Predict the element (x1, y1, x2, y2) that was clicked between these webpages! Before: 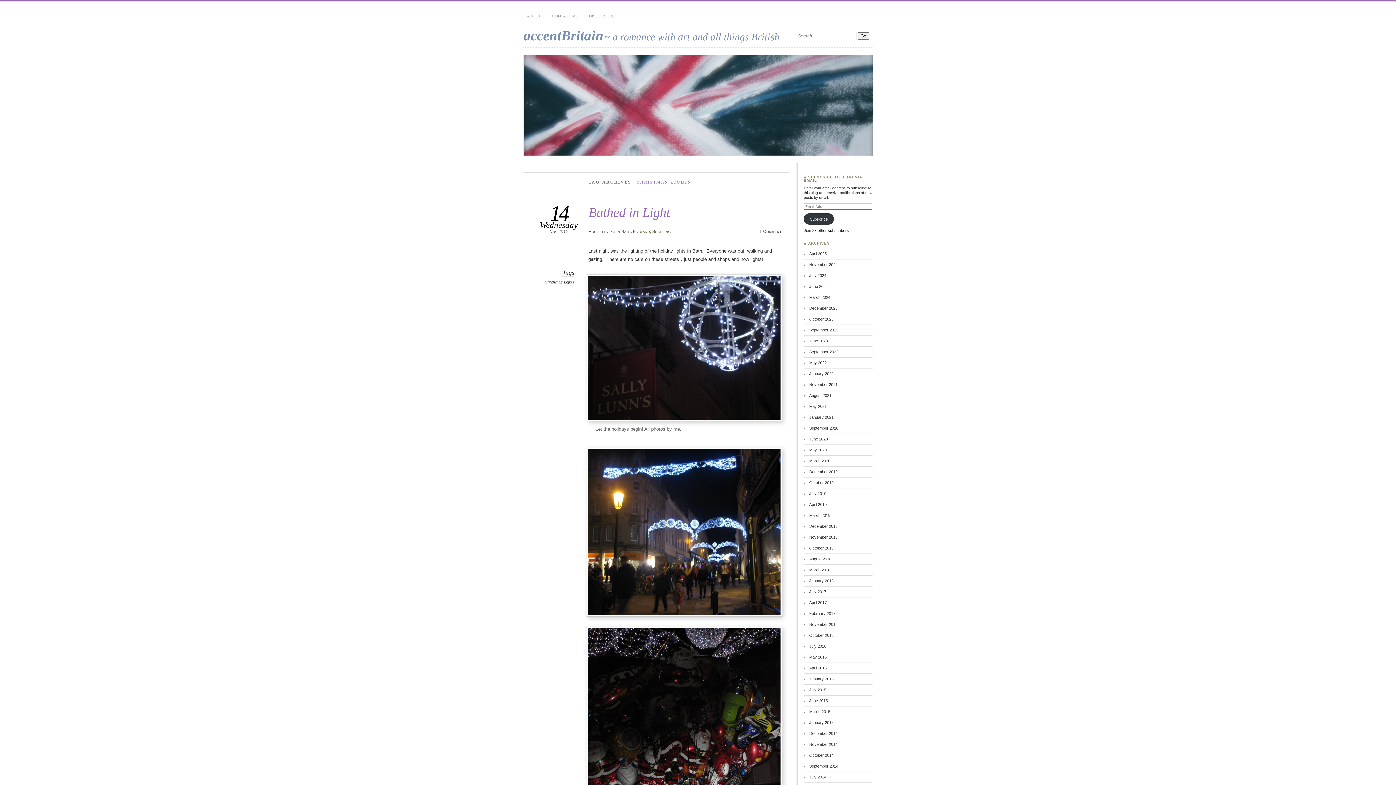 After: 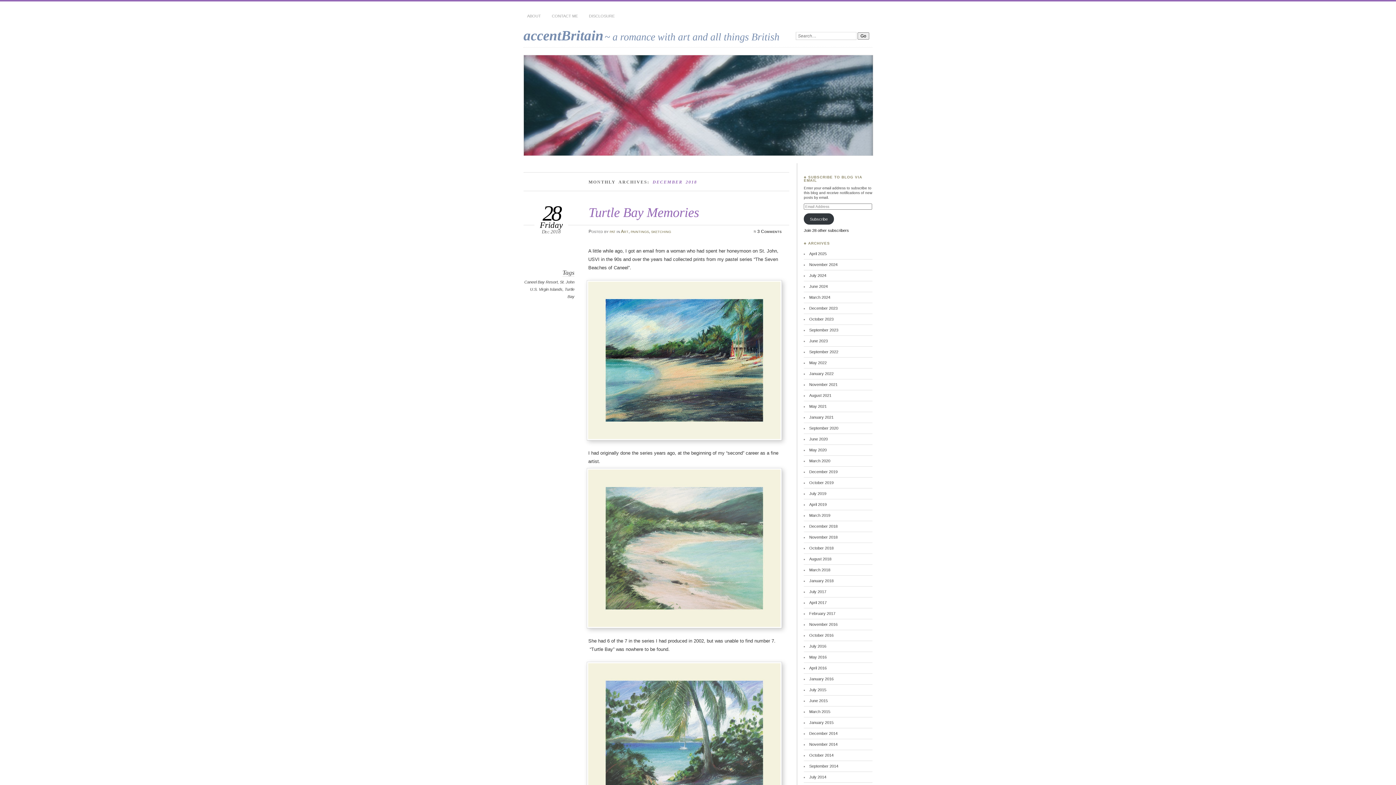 Action: bbox: (809, 524, 837, 528) label: December 2018